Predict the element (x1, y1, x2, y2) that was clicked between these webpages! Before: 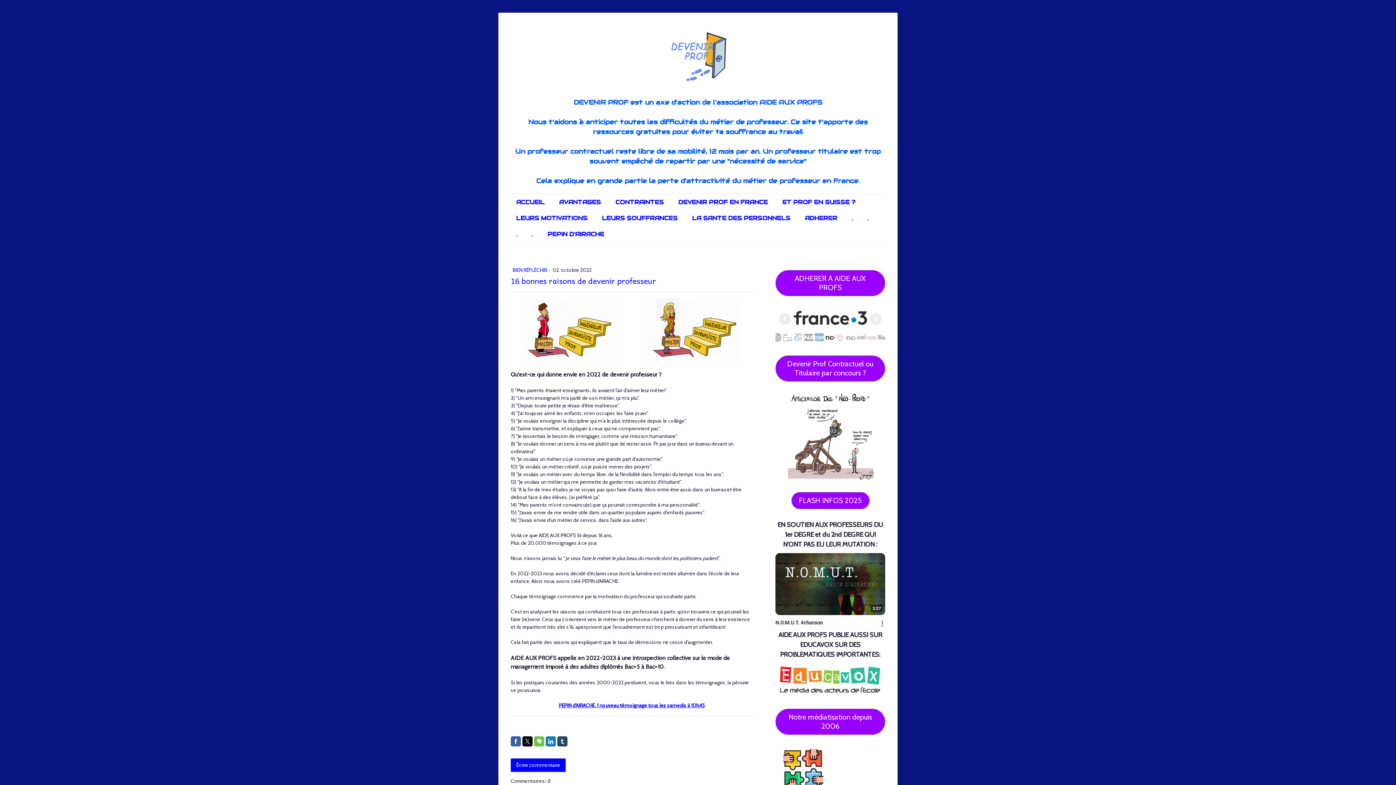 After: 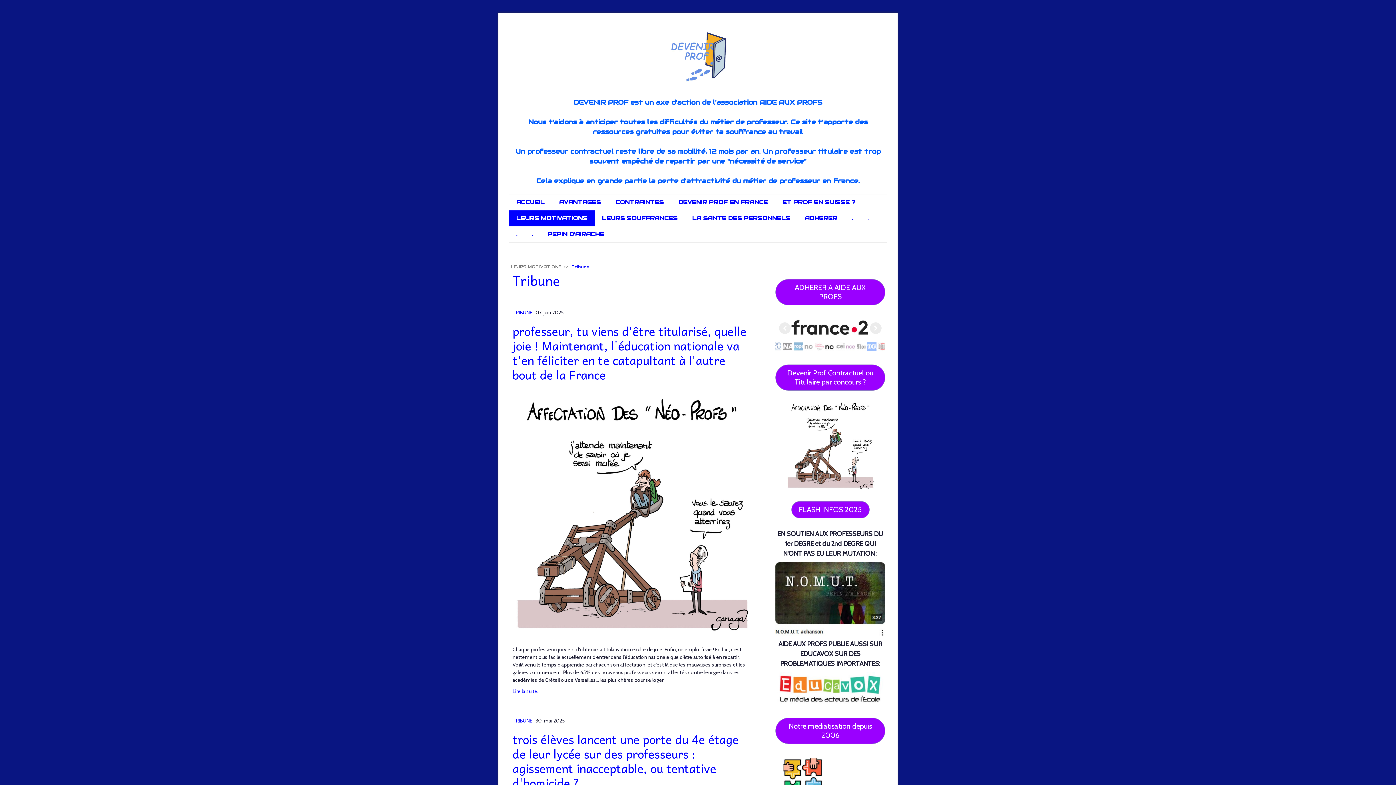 Action: bbox: (786, 393, 874, 399)